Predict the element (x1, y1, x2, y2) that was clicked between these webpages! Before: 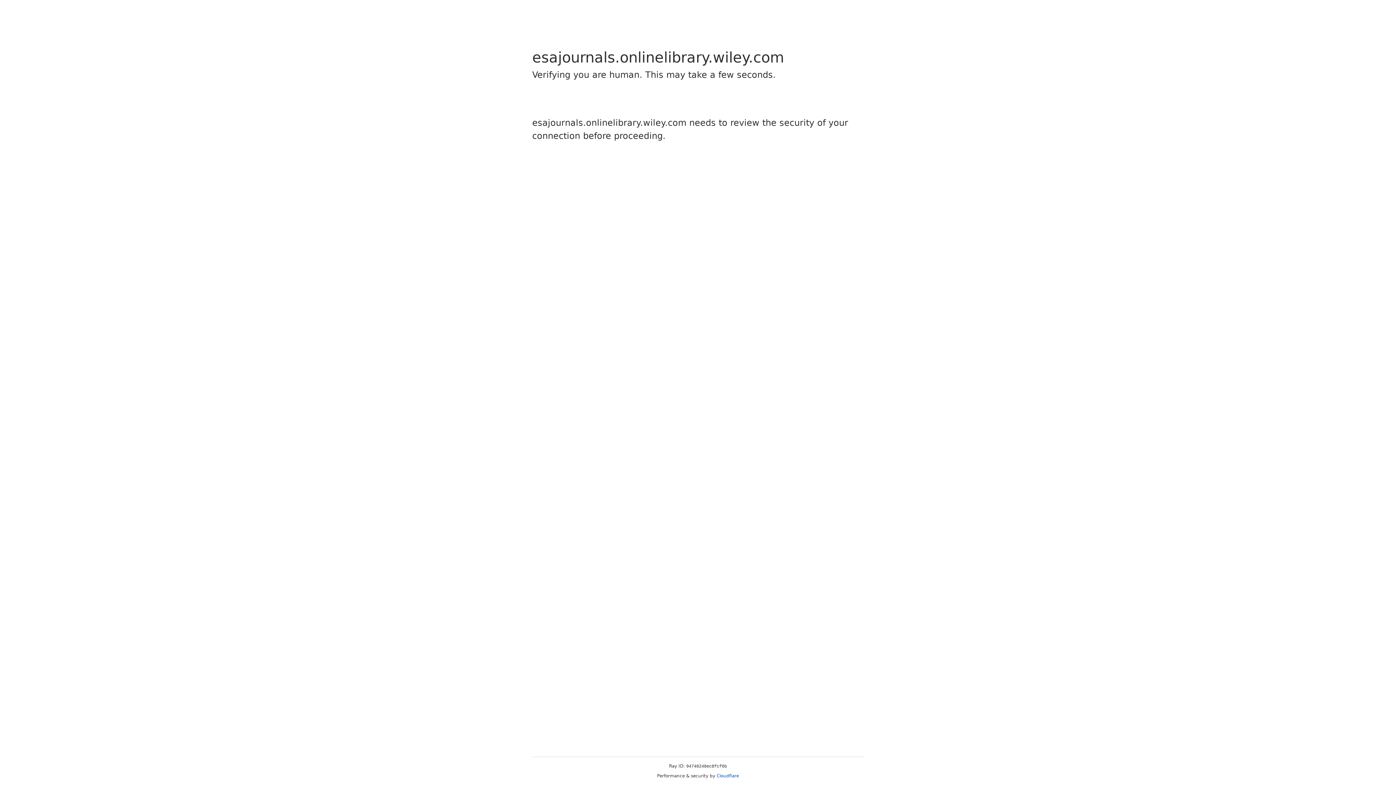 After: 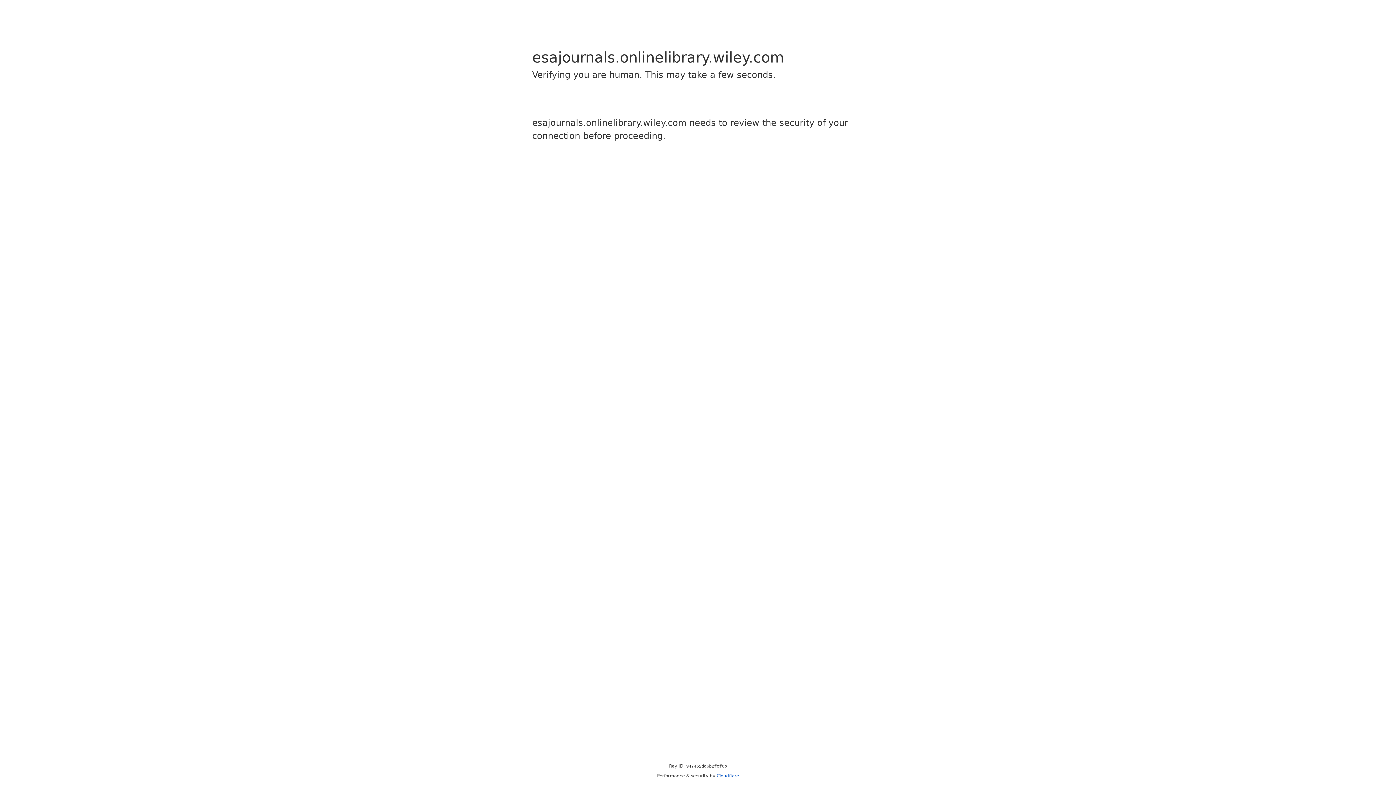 Action: bbox: (716, 773, 739, 778) label: Cloudflare